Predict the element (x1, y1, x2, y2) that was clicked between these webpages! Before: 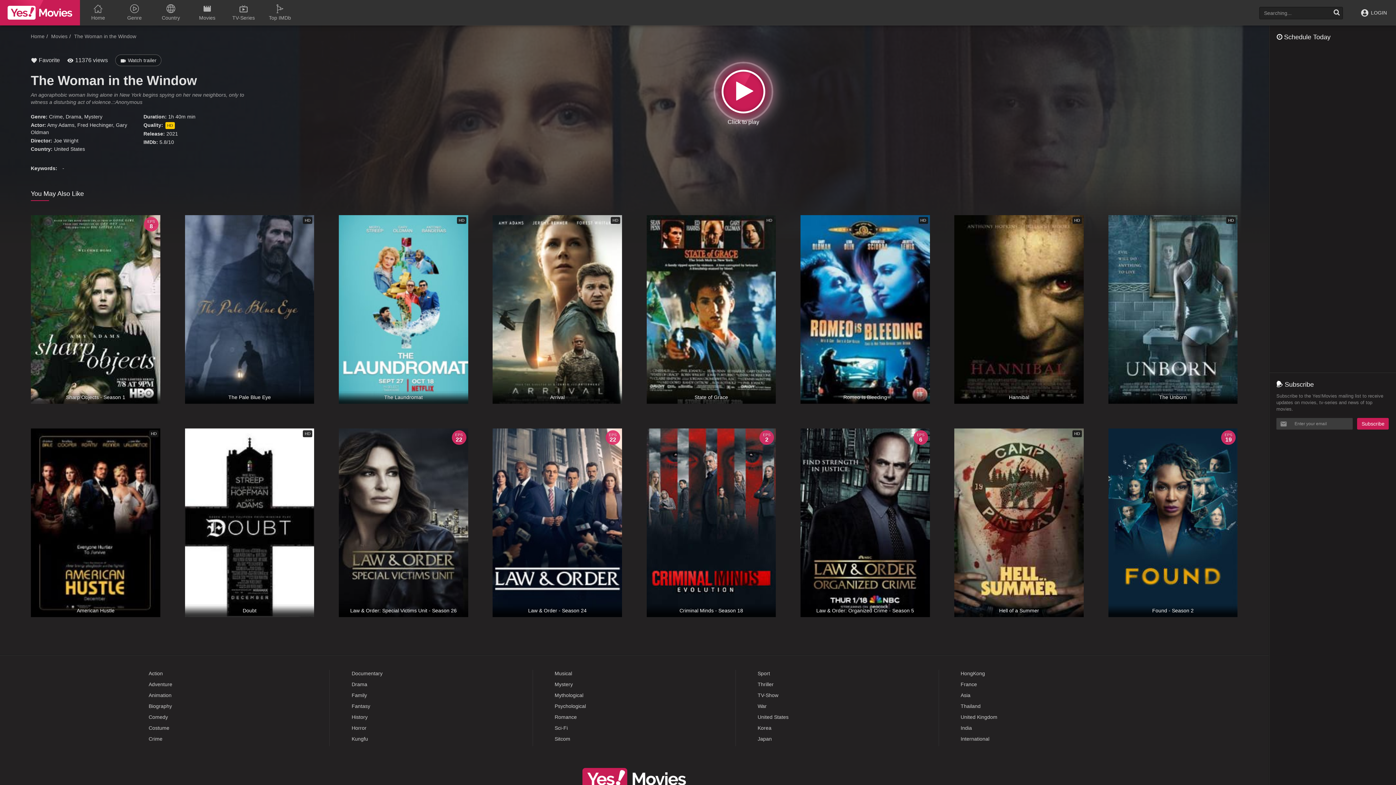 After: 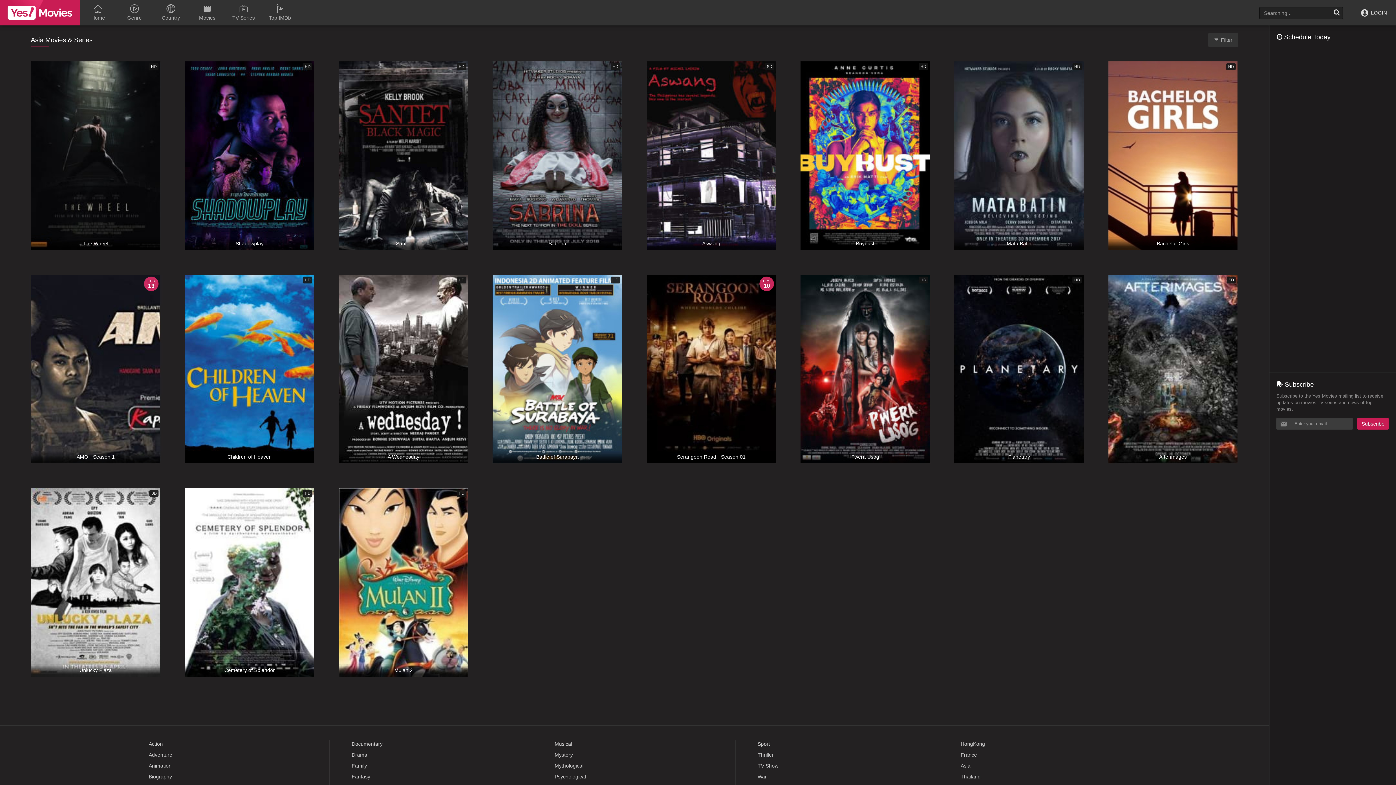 Action: bbox: (960, 692, 970, 698) label: Asia